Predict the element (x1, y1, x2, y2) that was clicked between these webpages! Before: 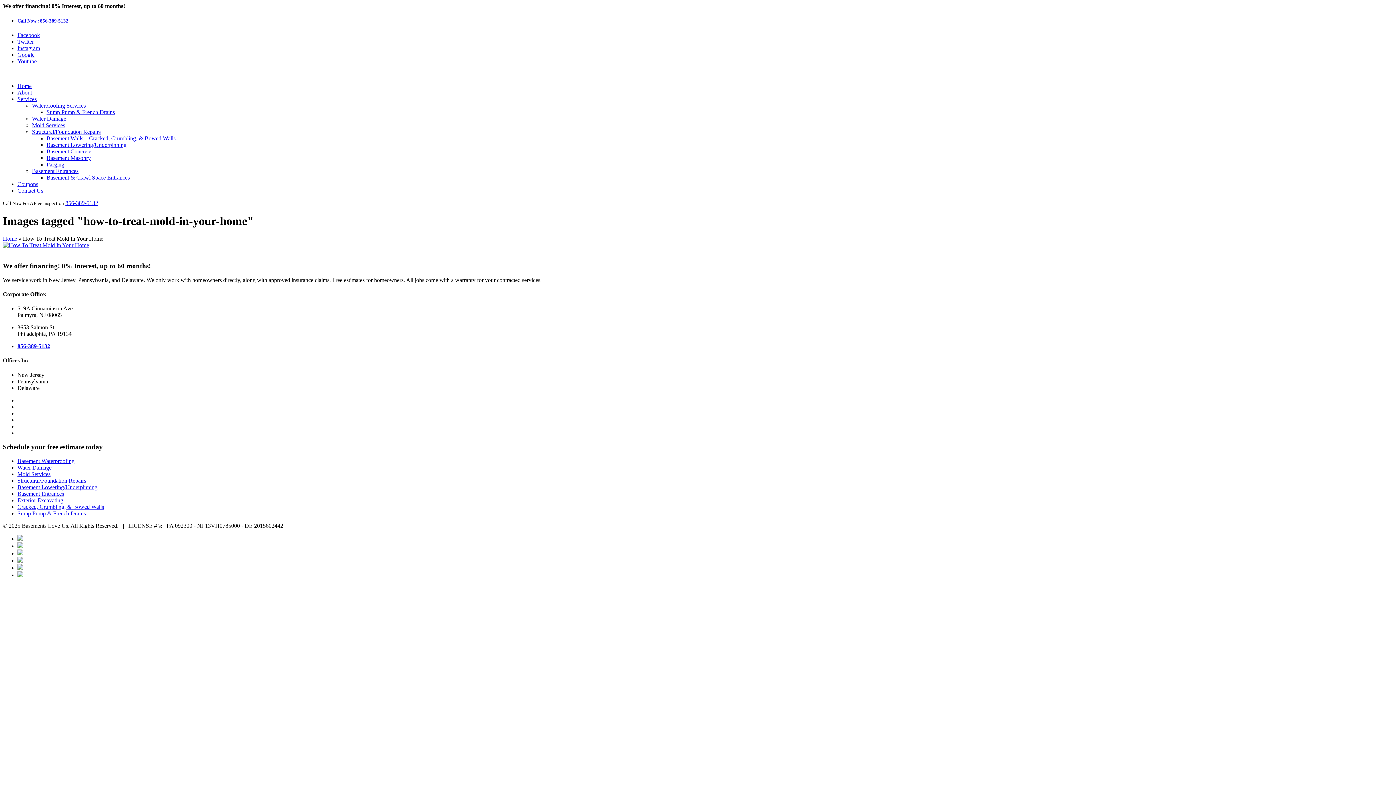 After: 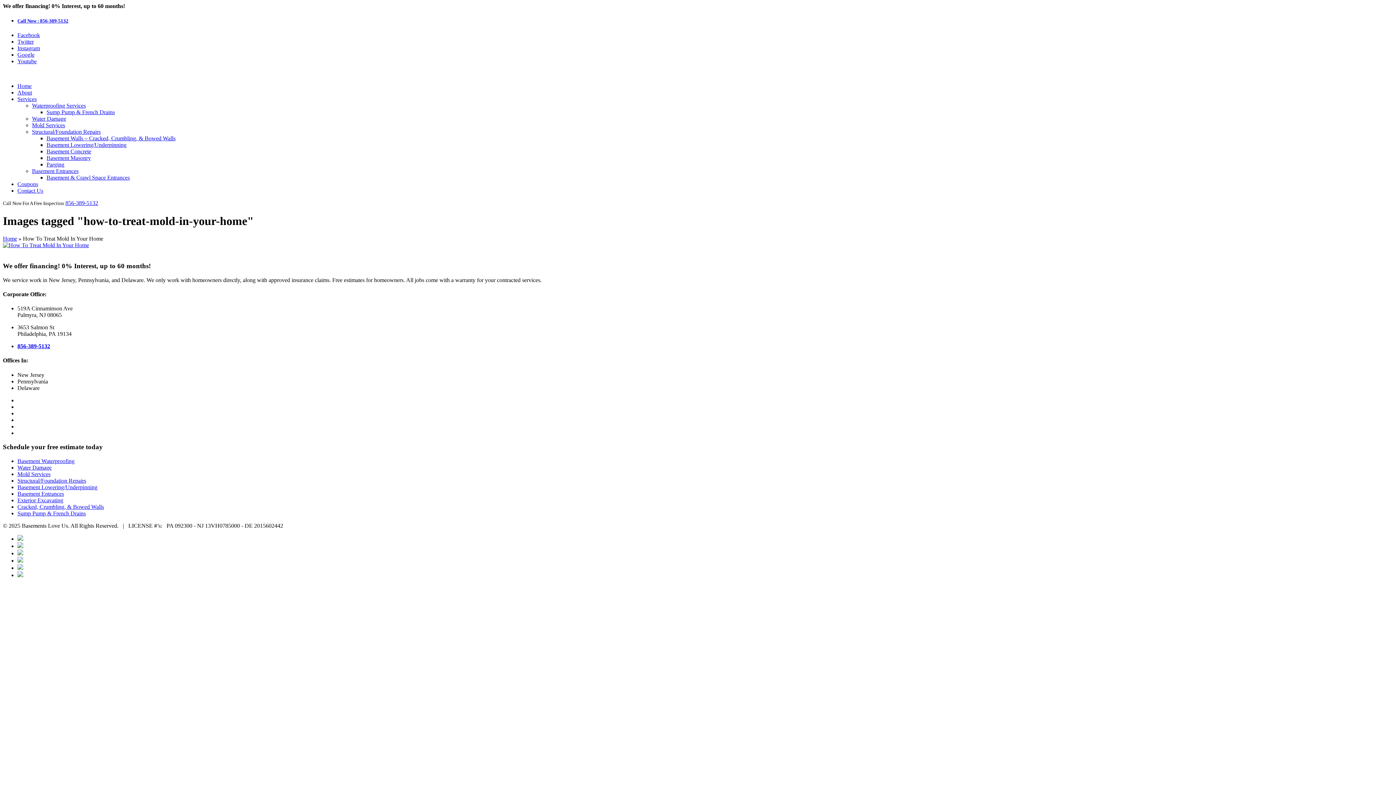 Action: bbox: (17, 45, 40, 51) label: Instagram